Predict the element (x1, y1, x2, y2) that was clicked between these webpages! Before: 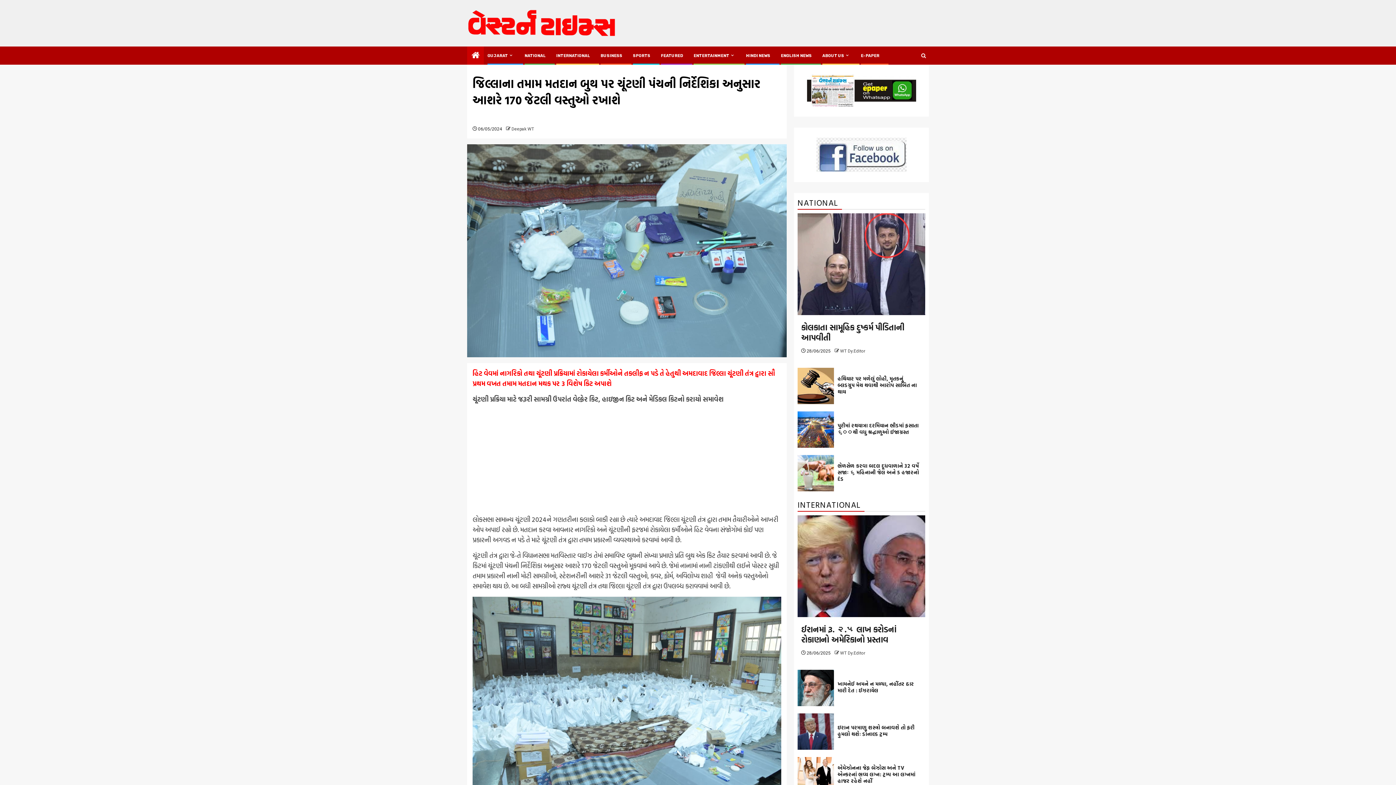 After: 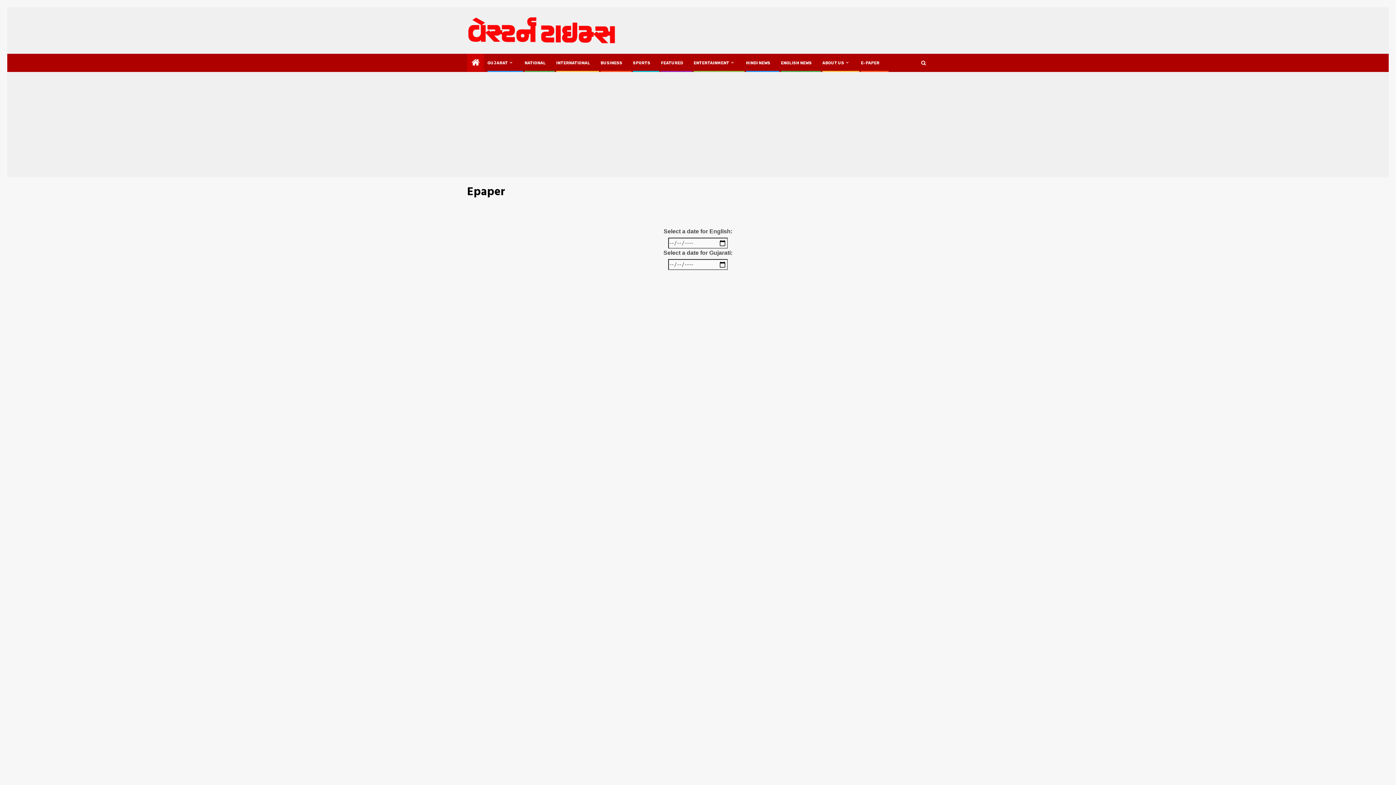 Action: bbox: (861, 53, 879, 58) label: E-PAPER